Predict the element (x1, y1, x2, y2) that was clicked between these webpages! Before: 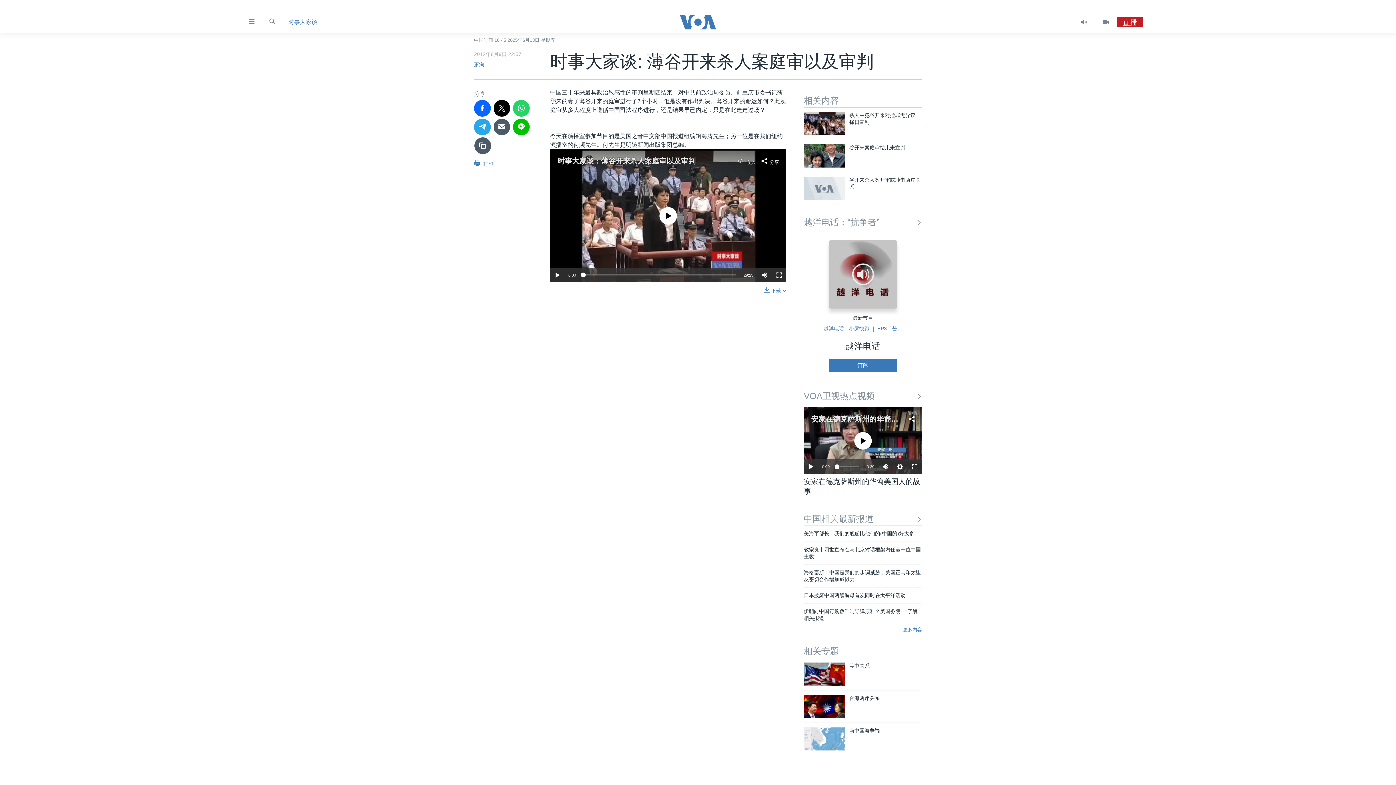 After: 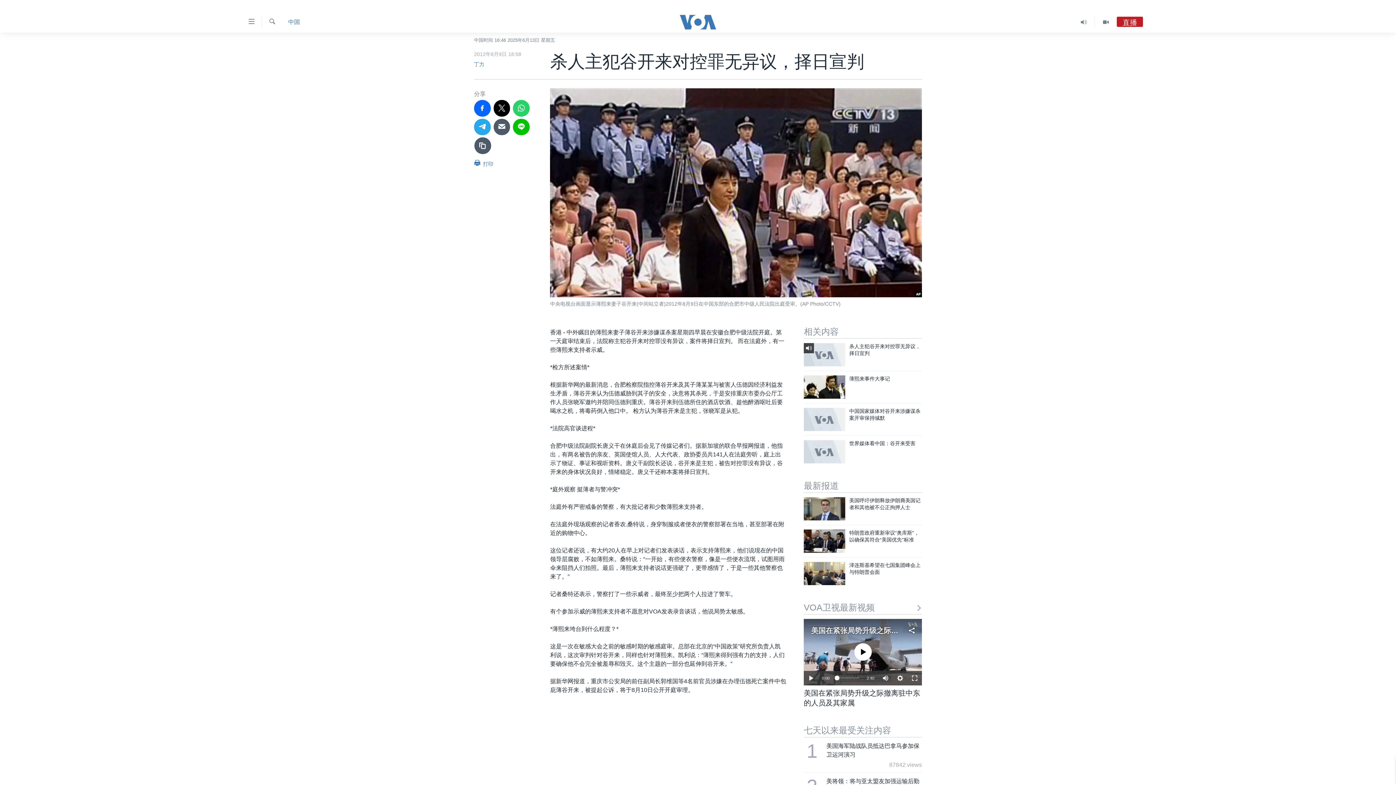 Action: label: 杀人主犯谷开来对控罪无异议，择日宣判 bbox: (849, 112, 922, 130)